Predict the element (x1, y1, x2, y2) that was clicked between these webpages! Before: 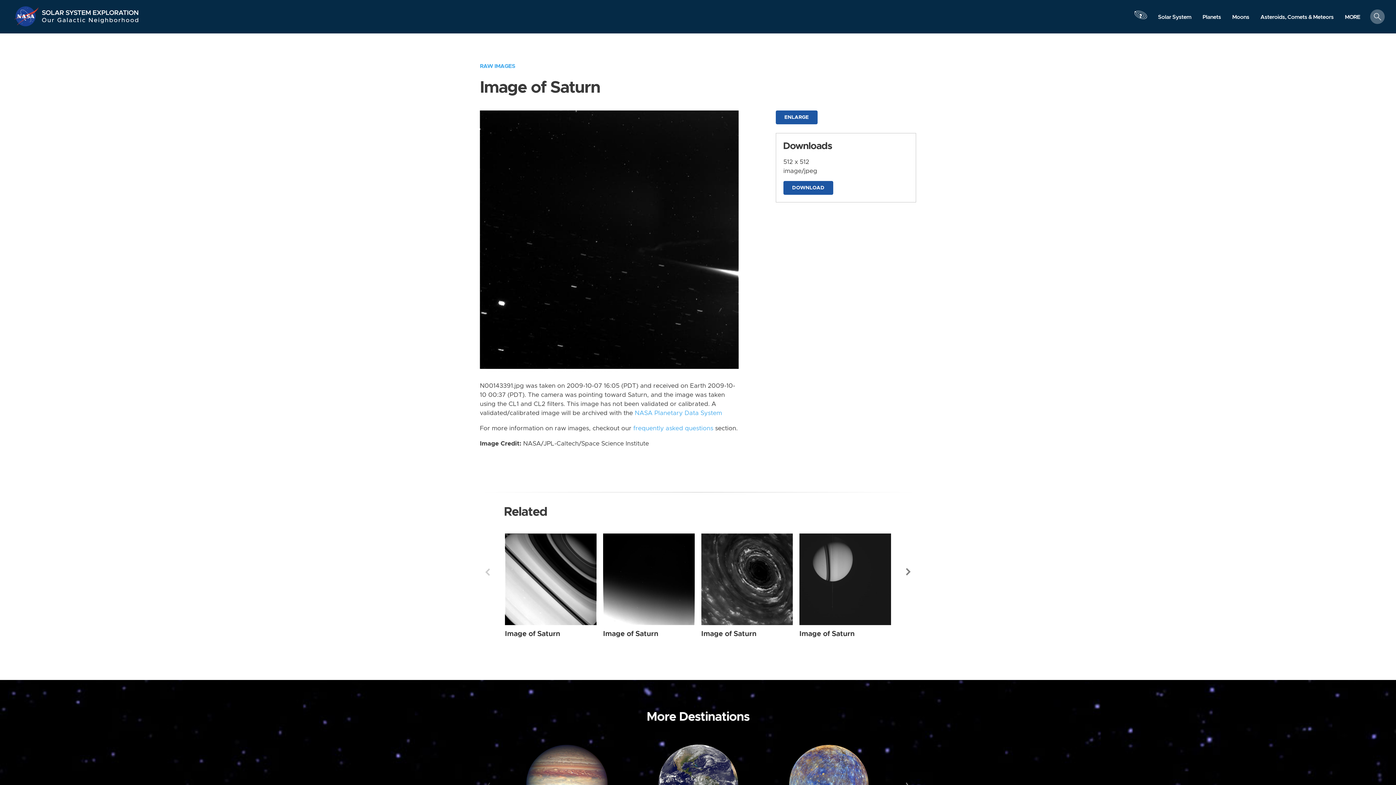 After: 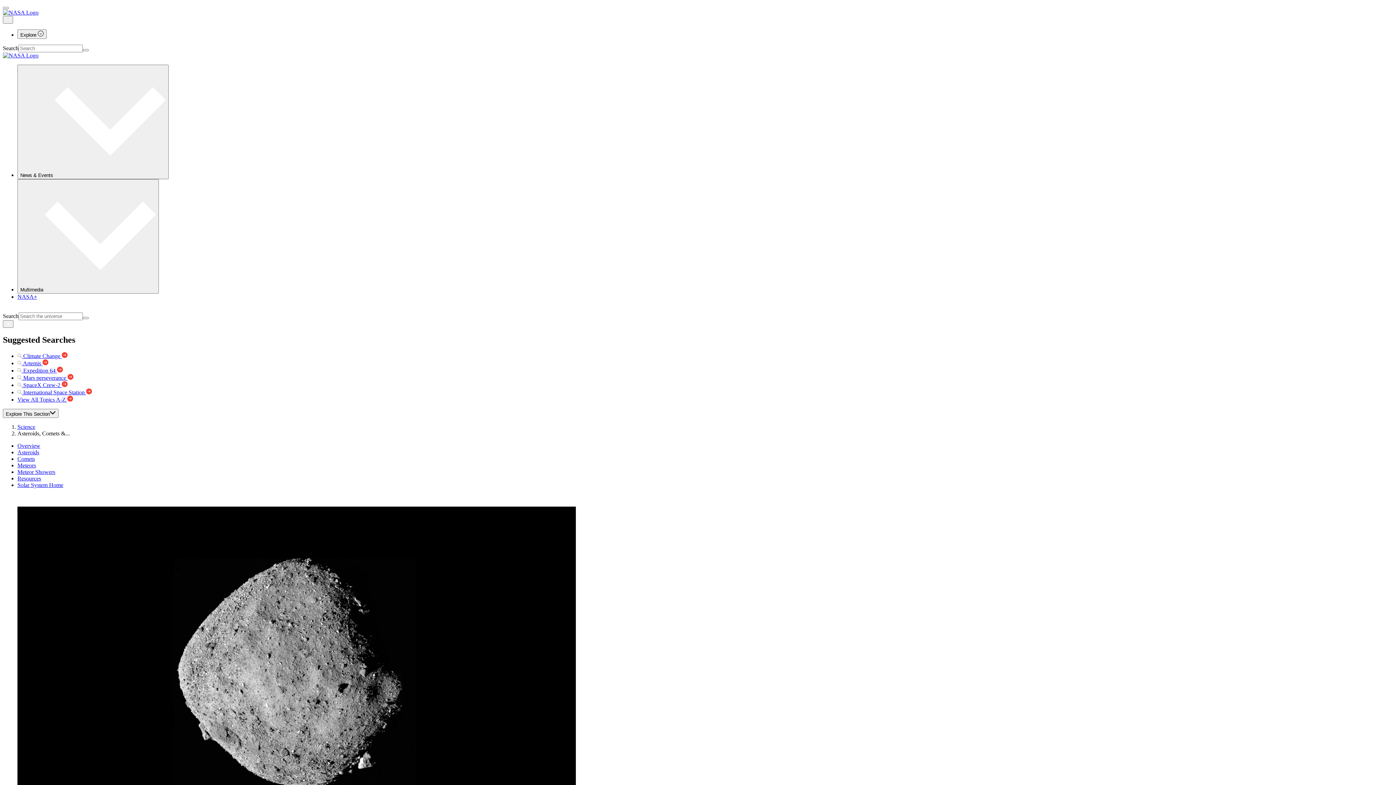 Action: label: Asteroids, Comets & Meteors bbox: (1255, 10, 1339, 23)